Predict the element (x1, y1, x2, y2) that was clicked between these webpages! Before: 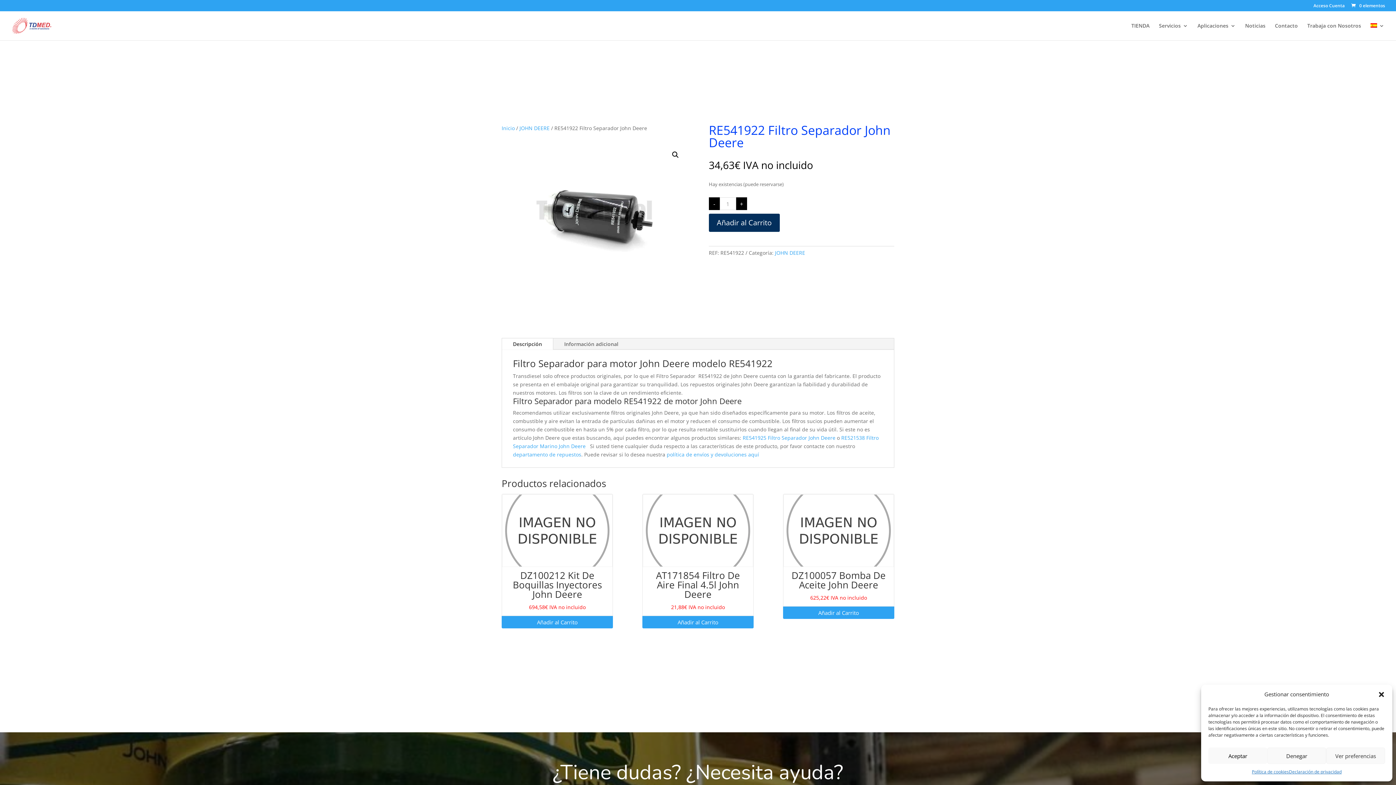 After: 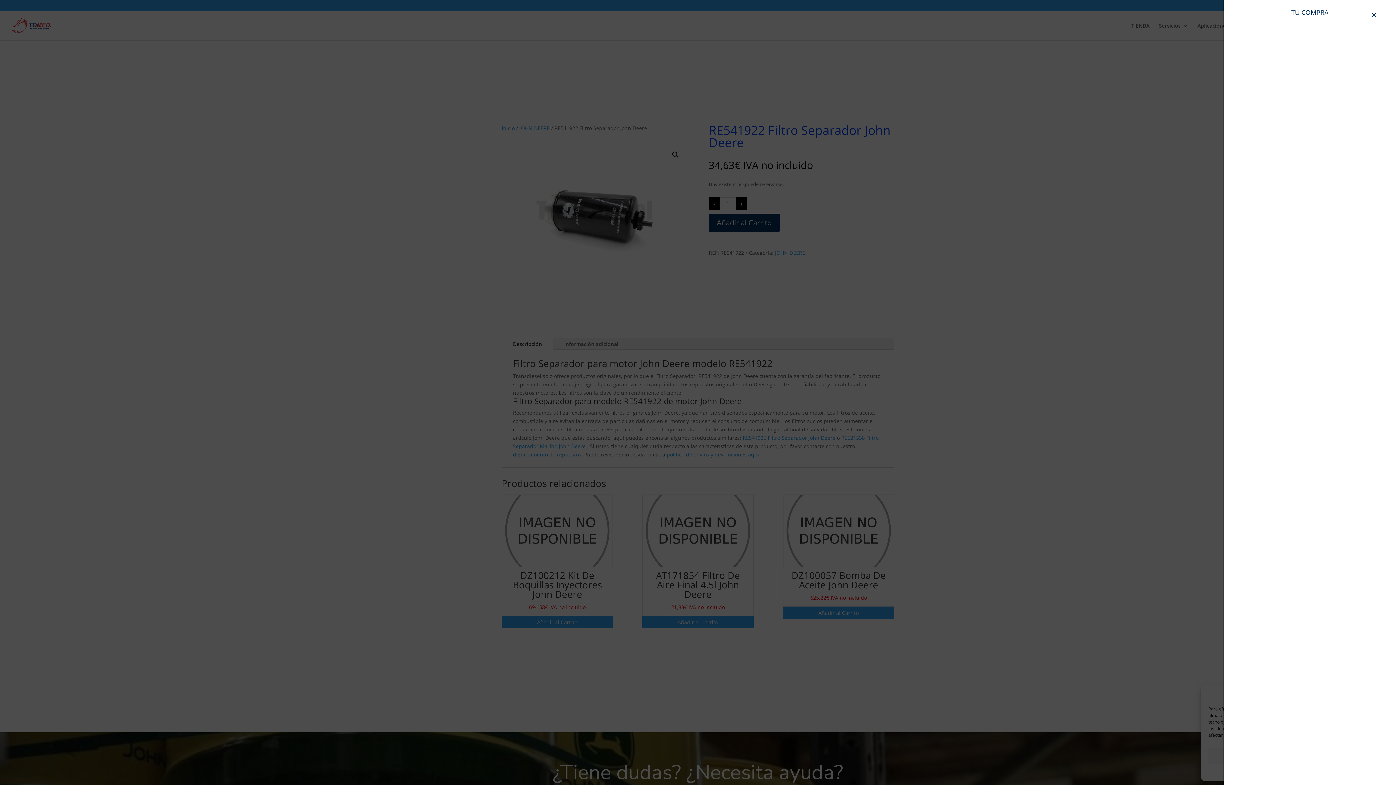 Action: label:  0 elementos bbox: (1350, 2, 1385, 8)